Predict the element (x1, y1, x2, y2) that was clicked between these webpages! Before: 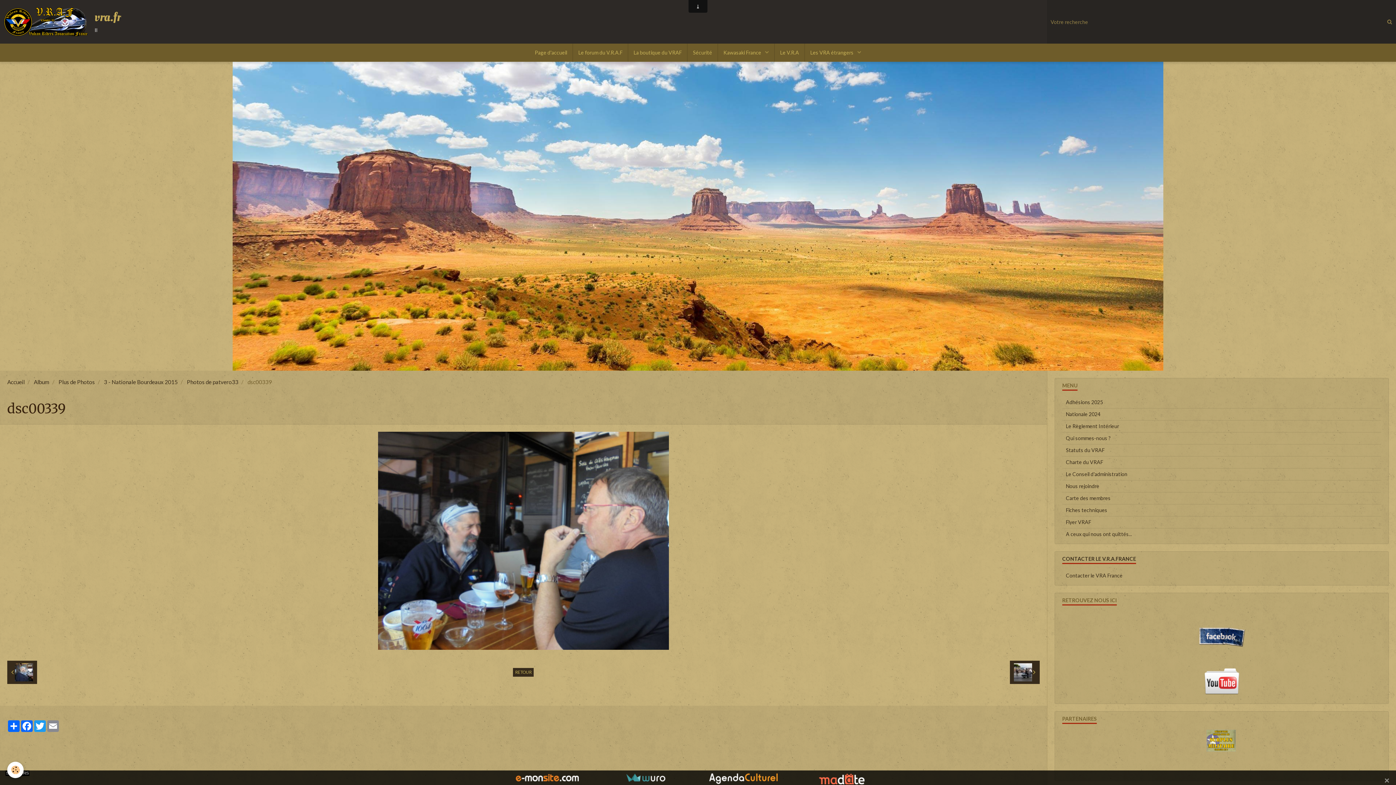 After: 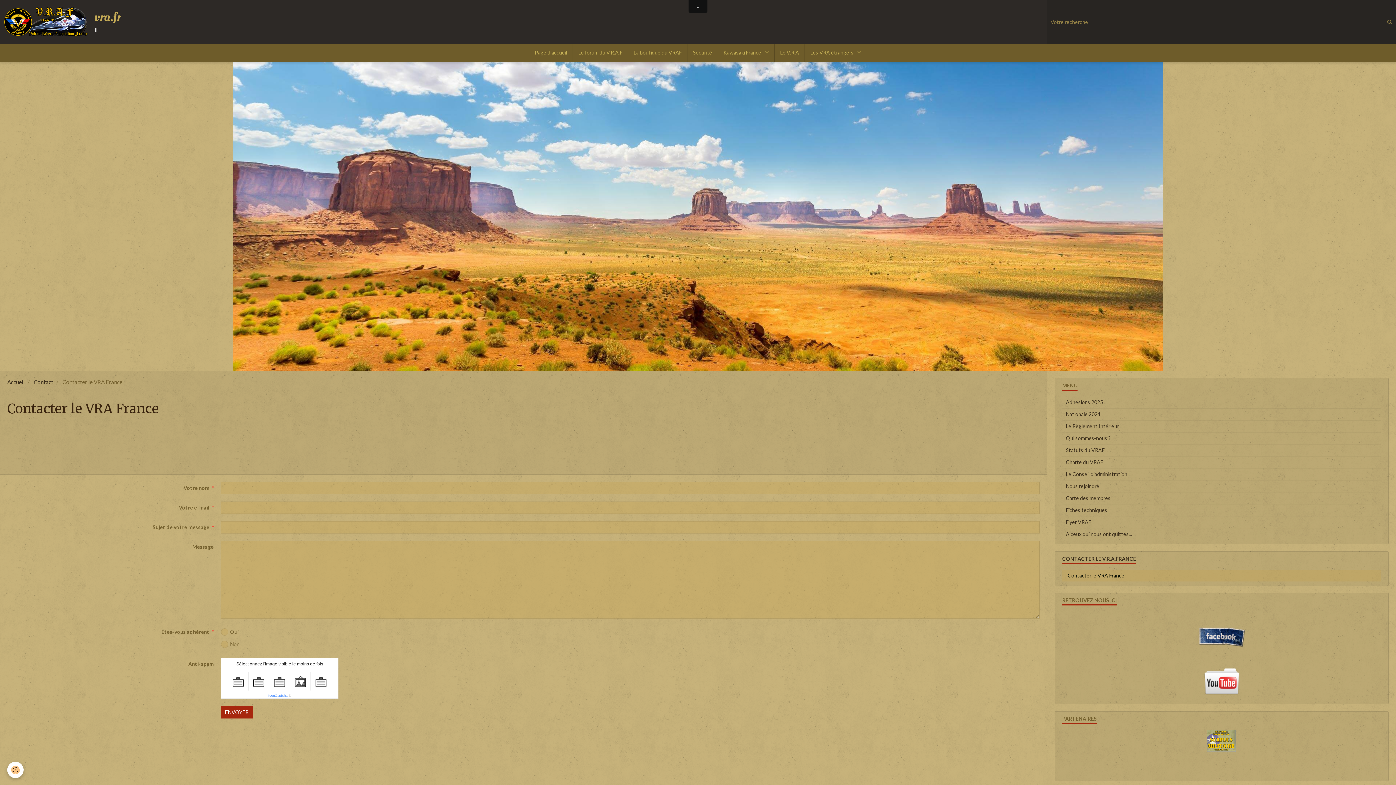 Action: bbox: (1062, 570, 1381, 581) label: Contacter le VRA France